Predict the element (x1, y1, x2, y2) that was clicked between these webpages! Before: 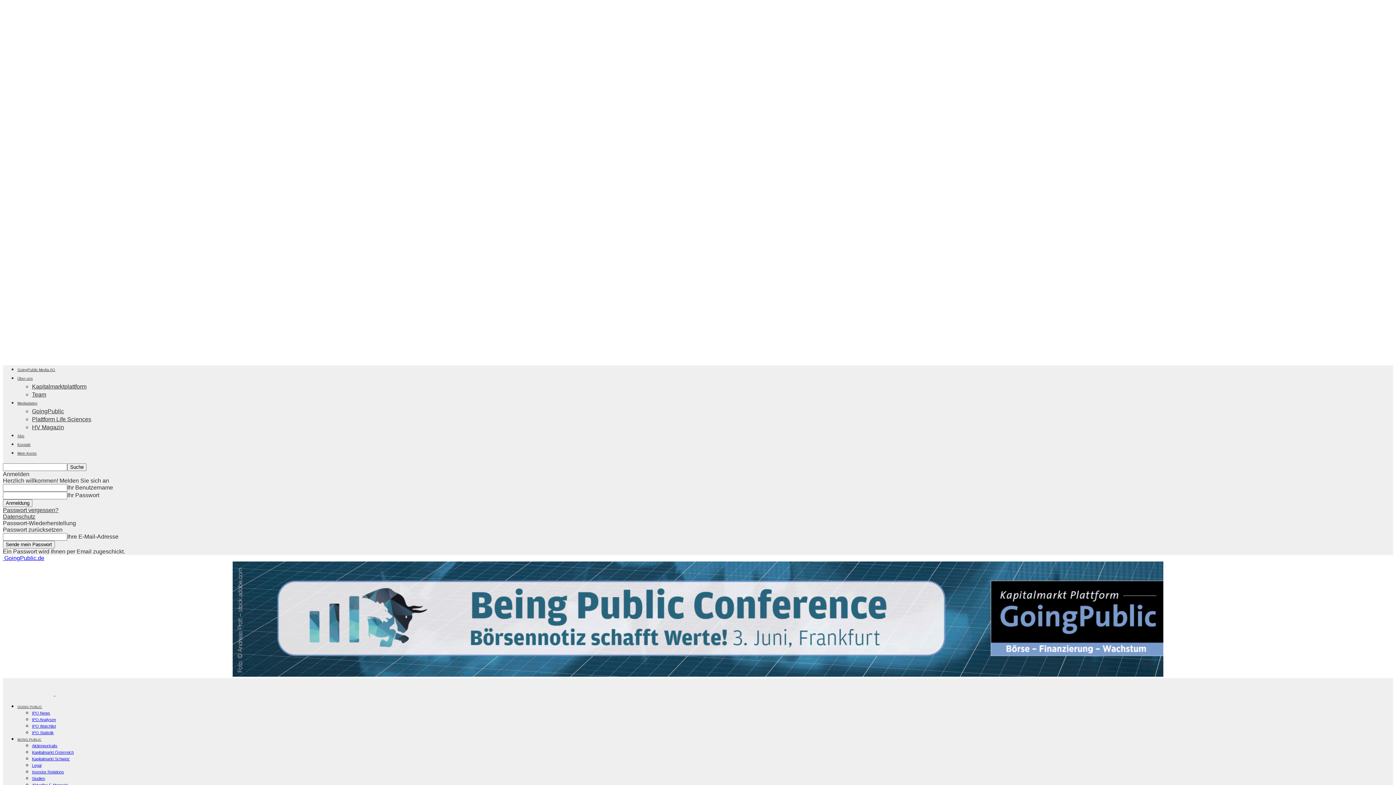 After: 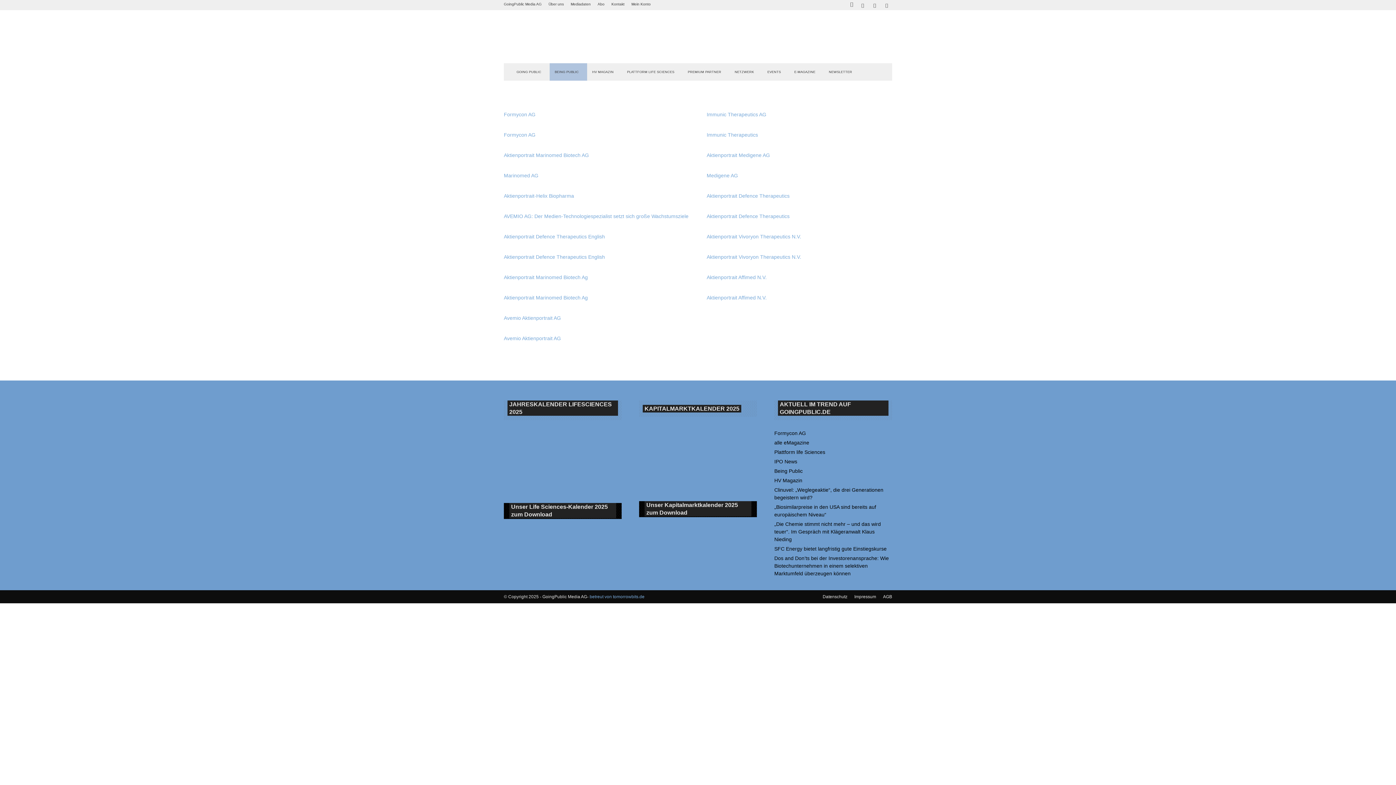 Action: bbox: (32, 744, 65, 748) label: Aktienportraits